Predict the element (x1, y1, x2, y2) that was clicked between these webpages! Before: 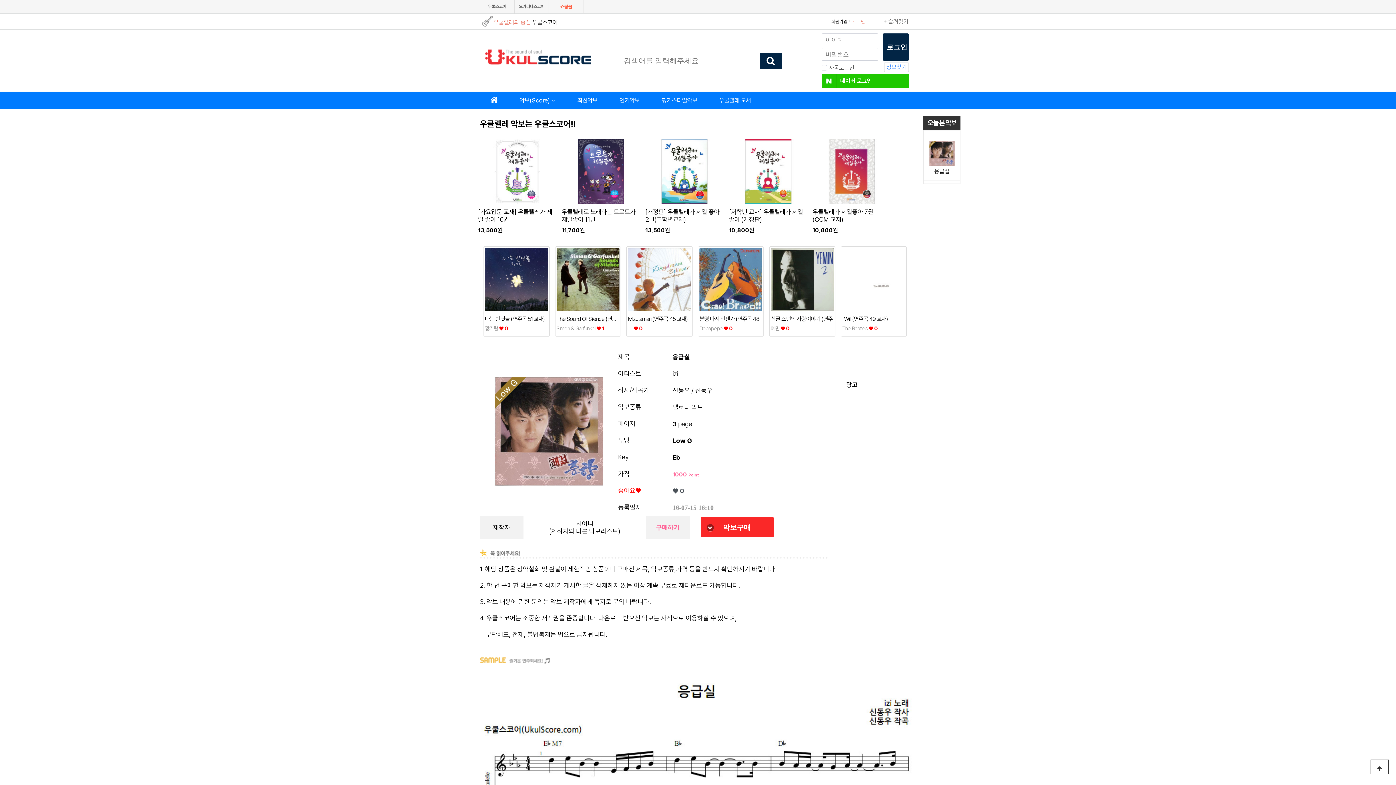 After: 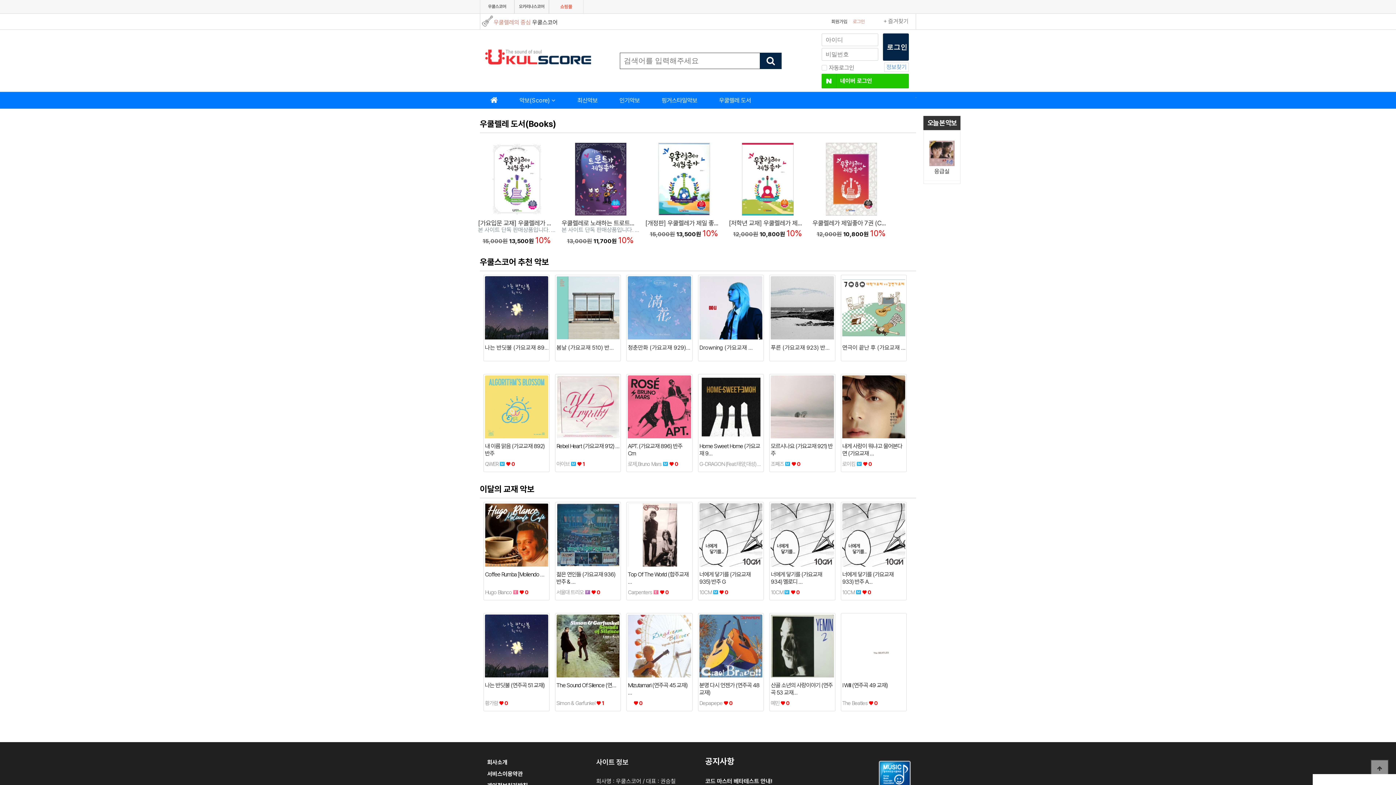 Action: bbox: (480, 0, 514, 13) label: 우쿨스코어